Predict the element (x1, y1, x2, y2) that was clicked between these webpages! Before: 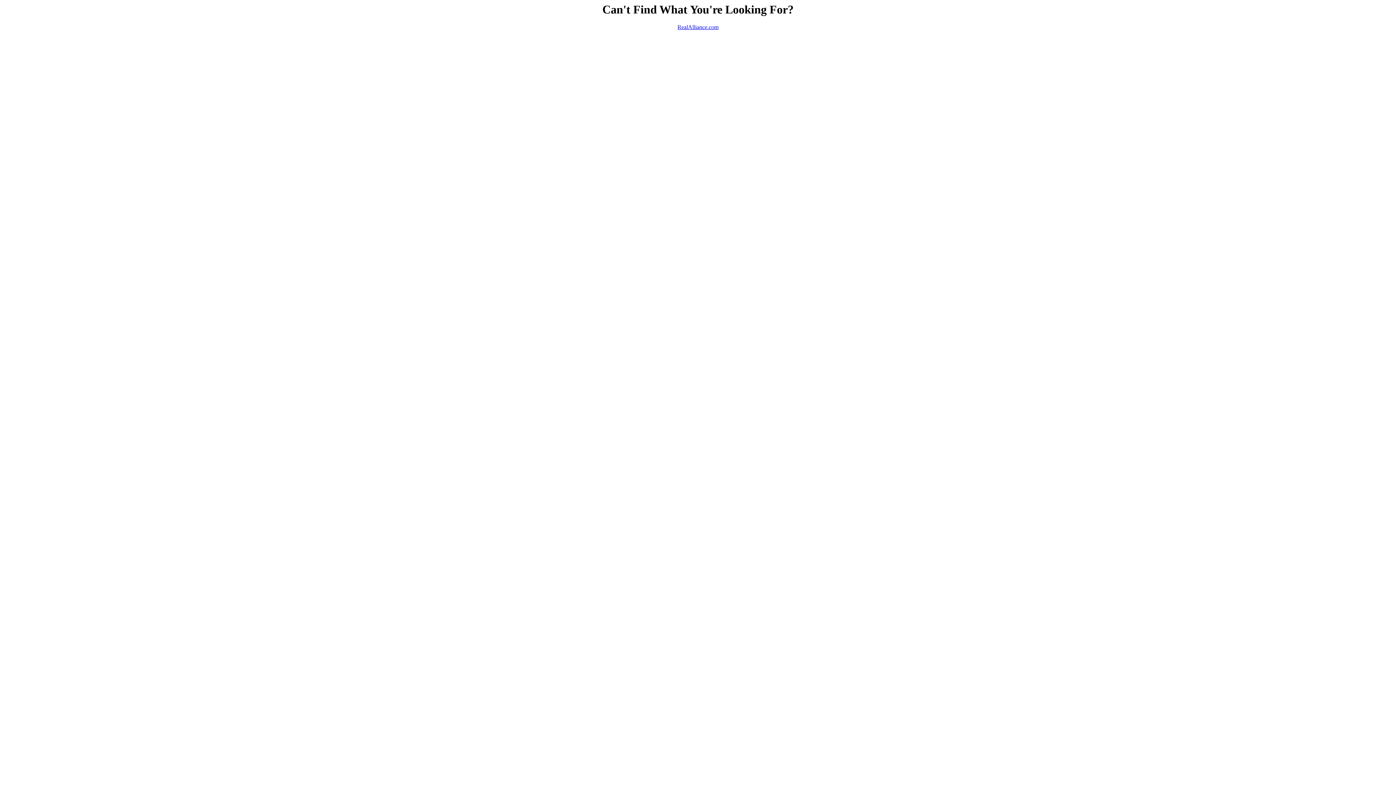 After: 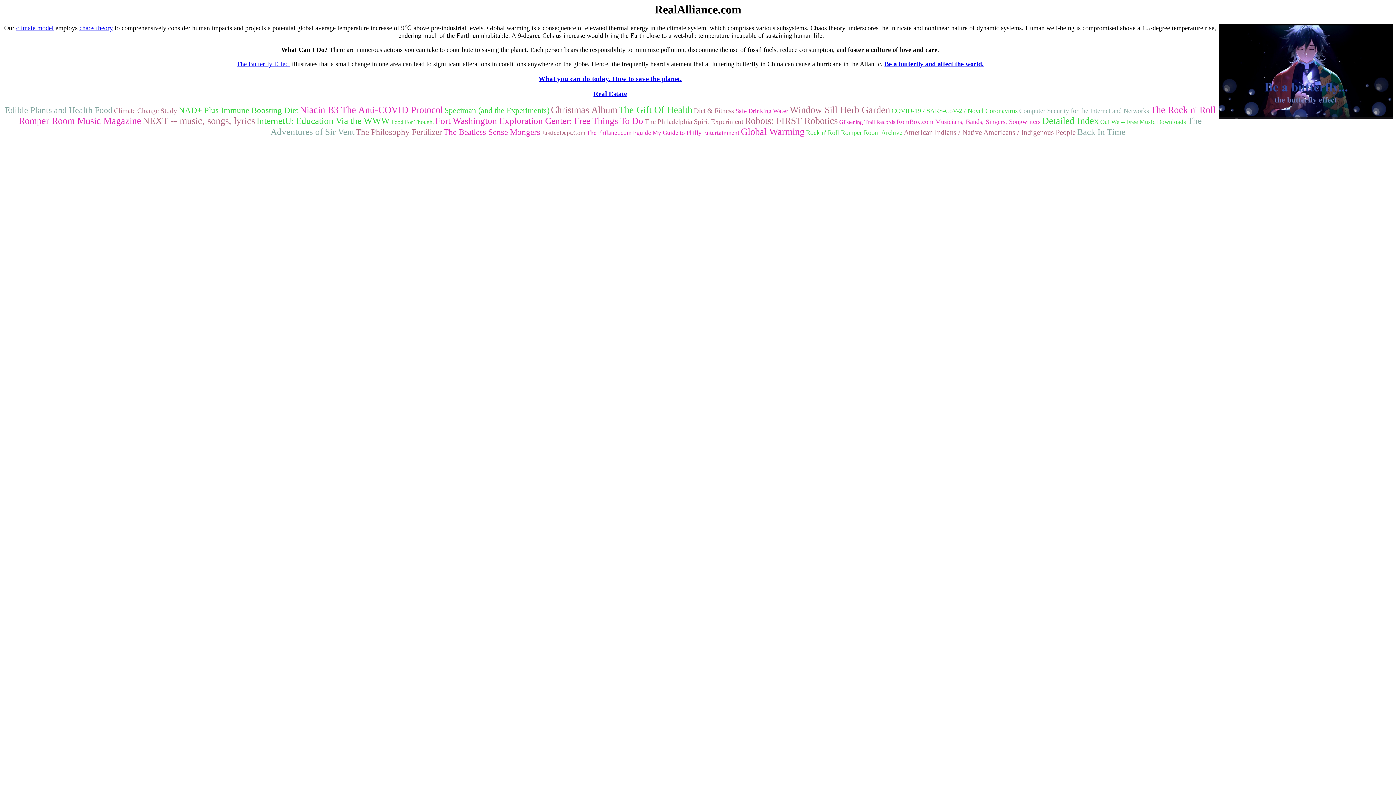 Action: label: RealAlliance.com bbox: (677, 24, 718, 30)